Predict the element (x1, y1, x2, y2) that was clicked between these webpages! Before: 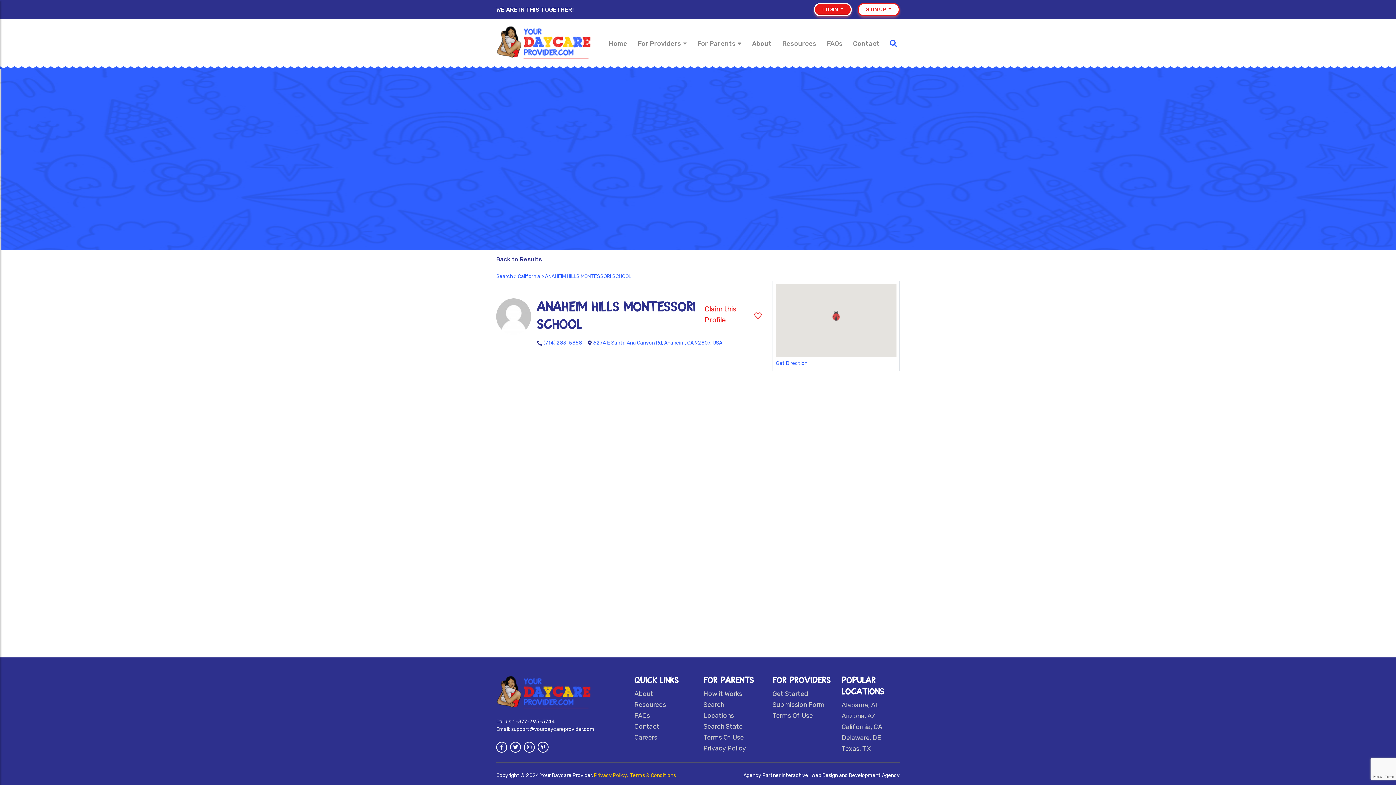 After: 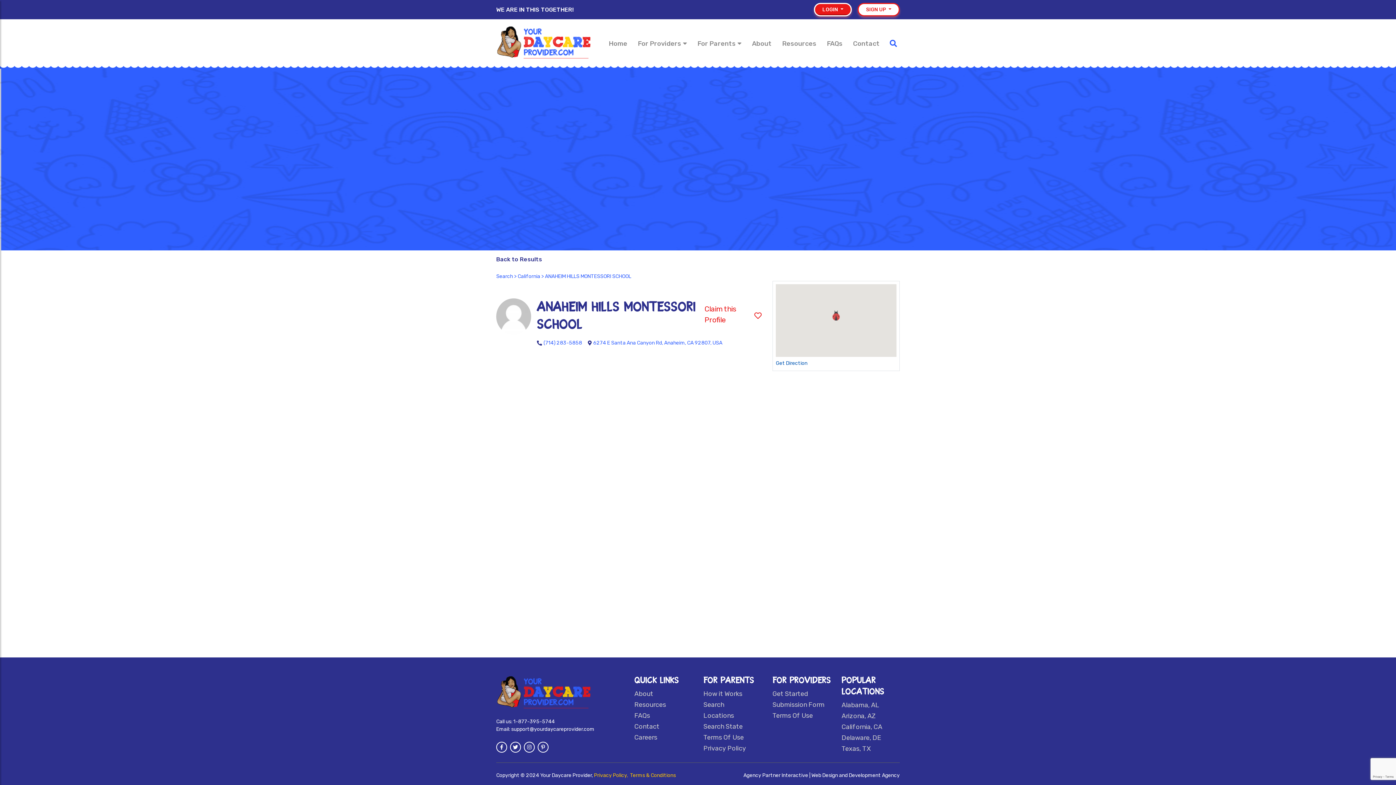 Action: bbox: (776, 360, 807, 366) label: Get Direction